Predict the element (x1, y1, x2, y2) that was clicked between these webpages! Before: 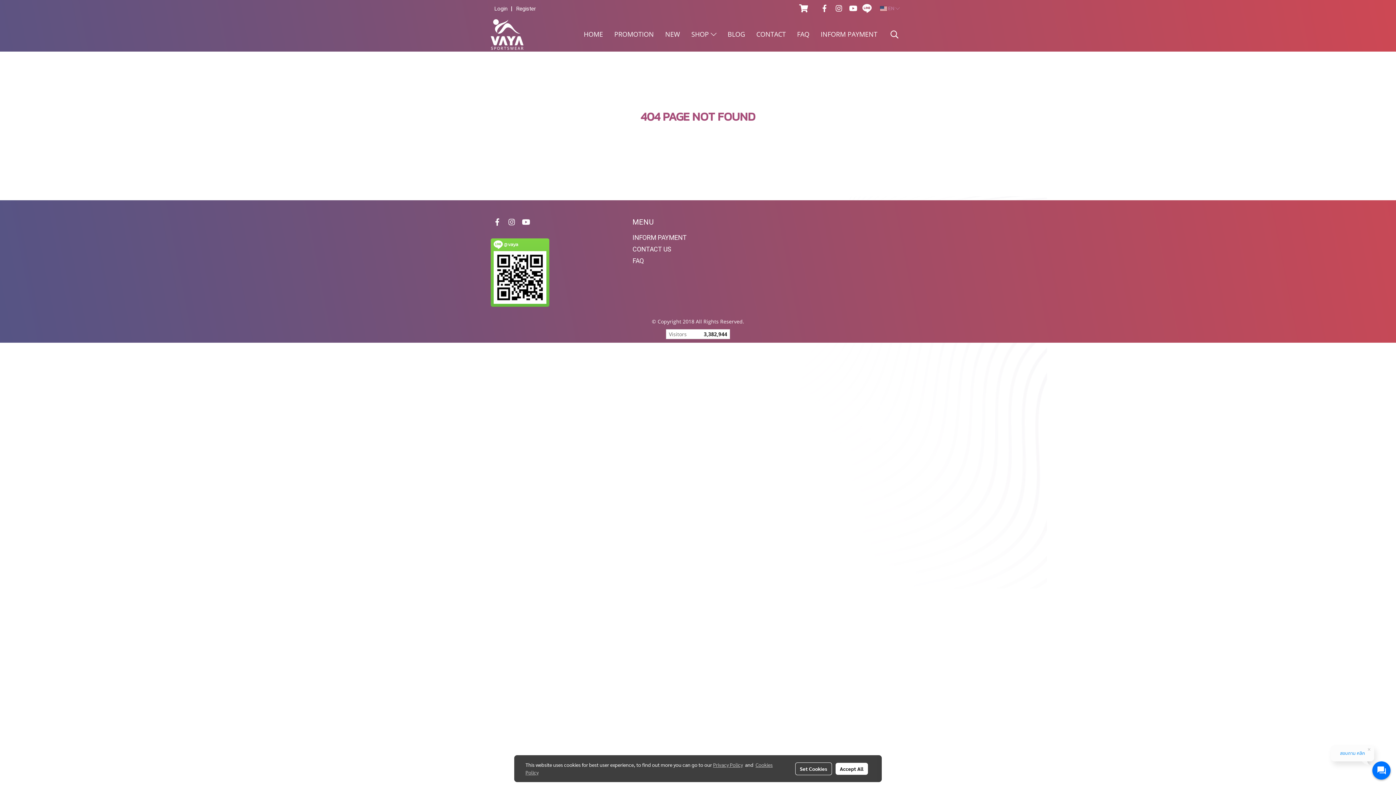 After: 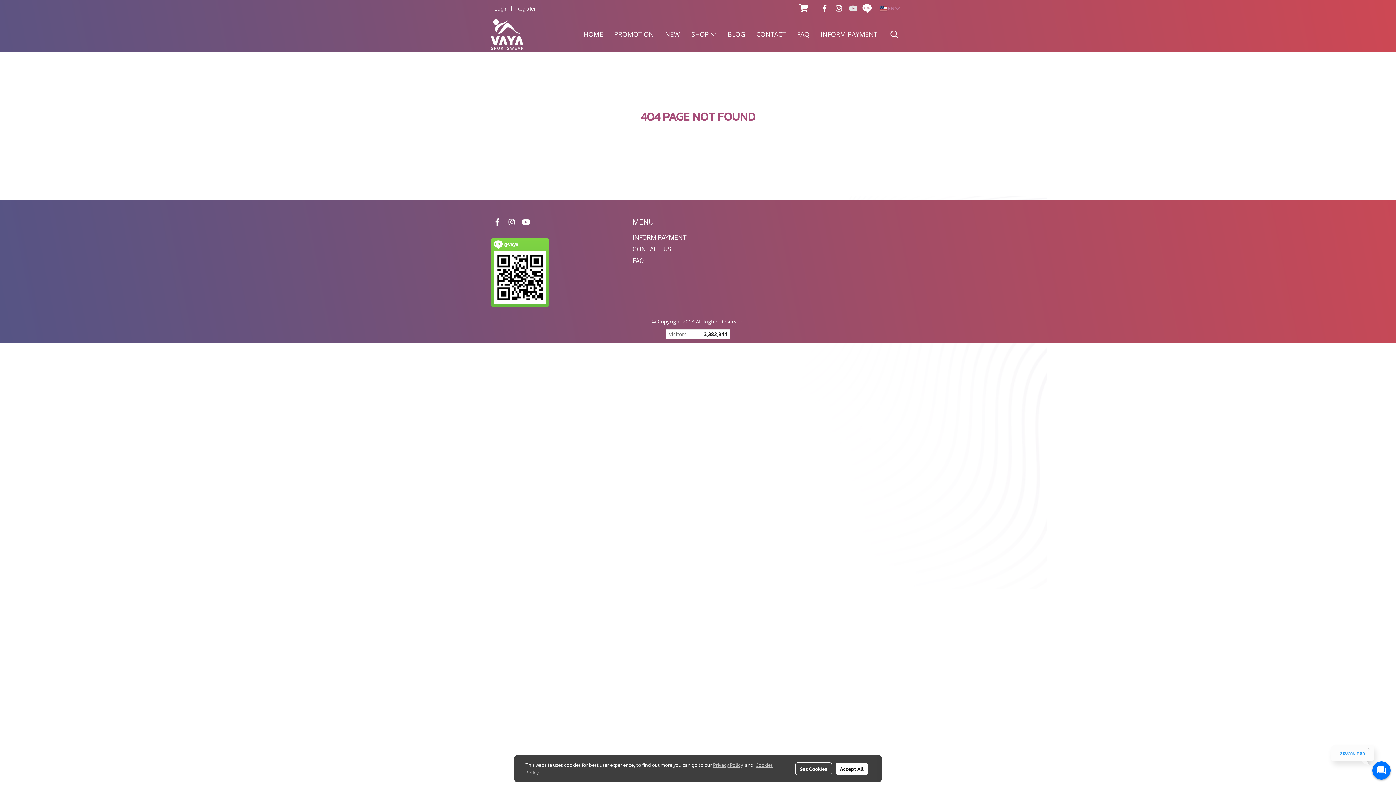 Action: bbox: (846, 1, 859, 15)